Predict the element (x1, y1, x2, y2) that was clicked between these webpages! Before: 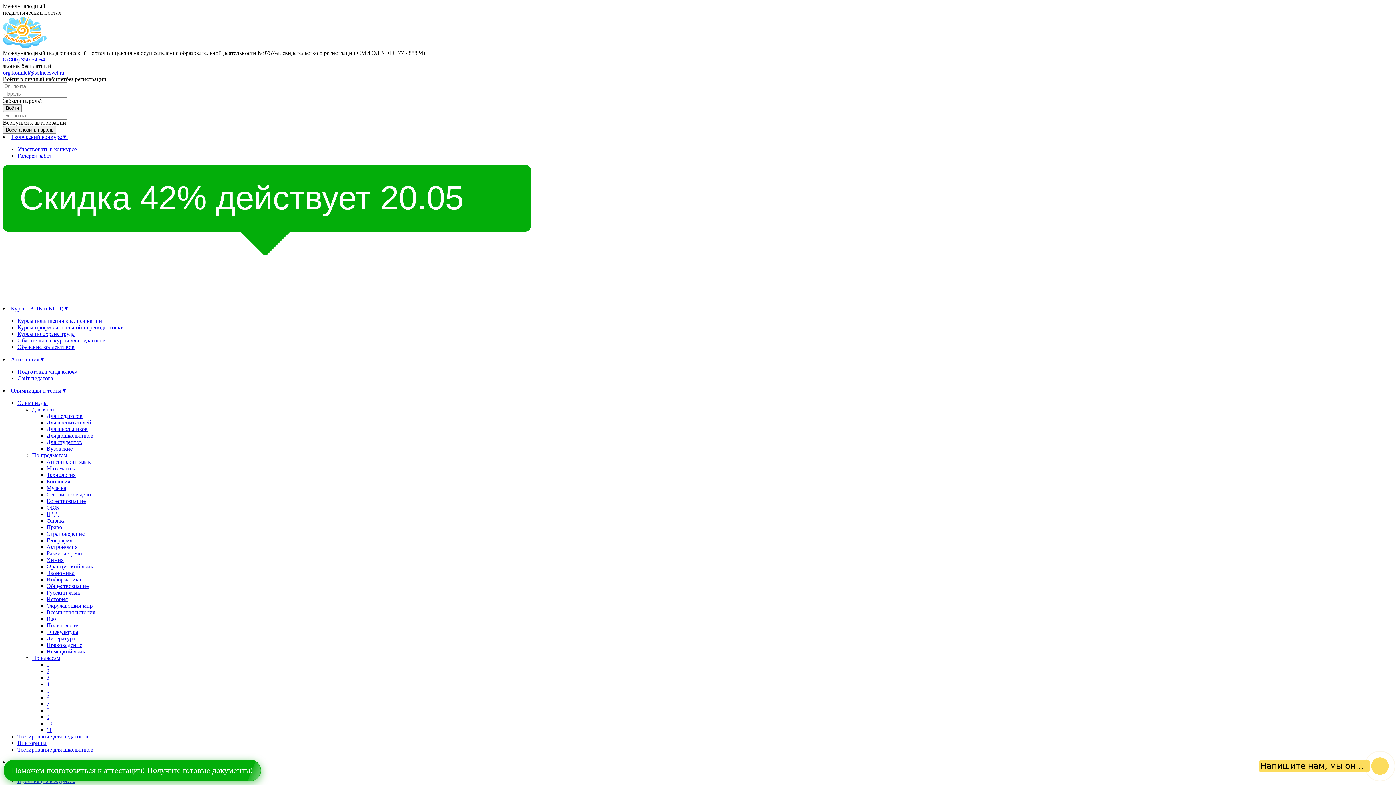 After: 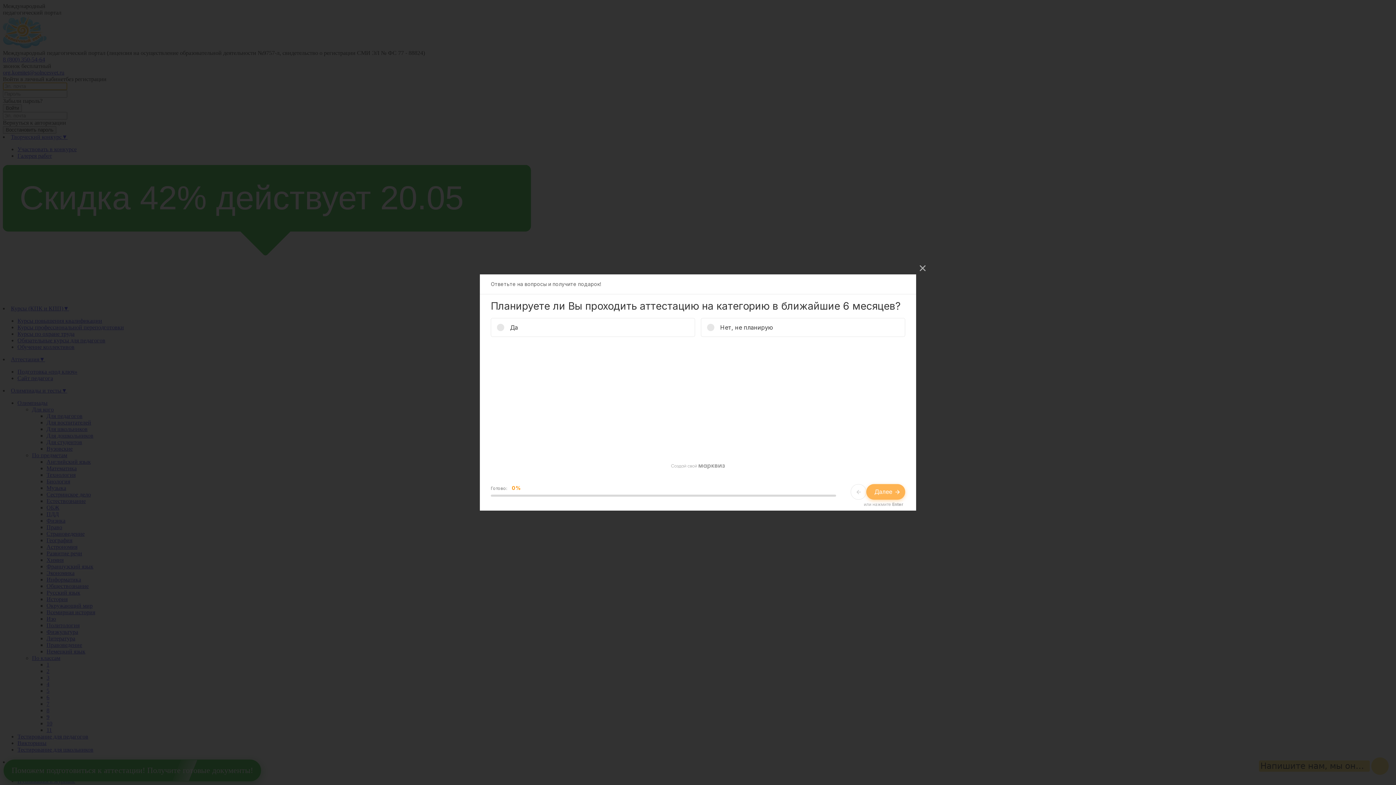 Action: label: Войти bbox: (2, 104, 21, 112)